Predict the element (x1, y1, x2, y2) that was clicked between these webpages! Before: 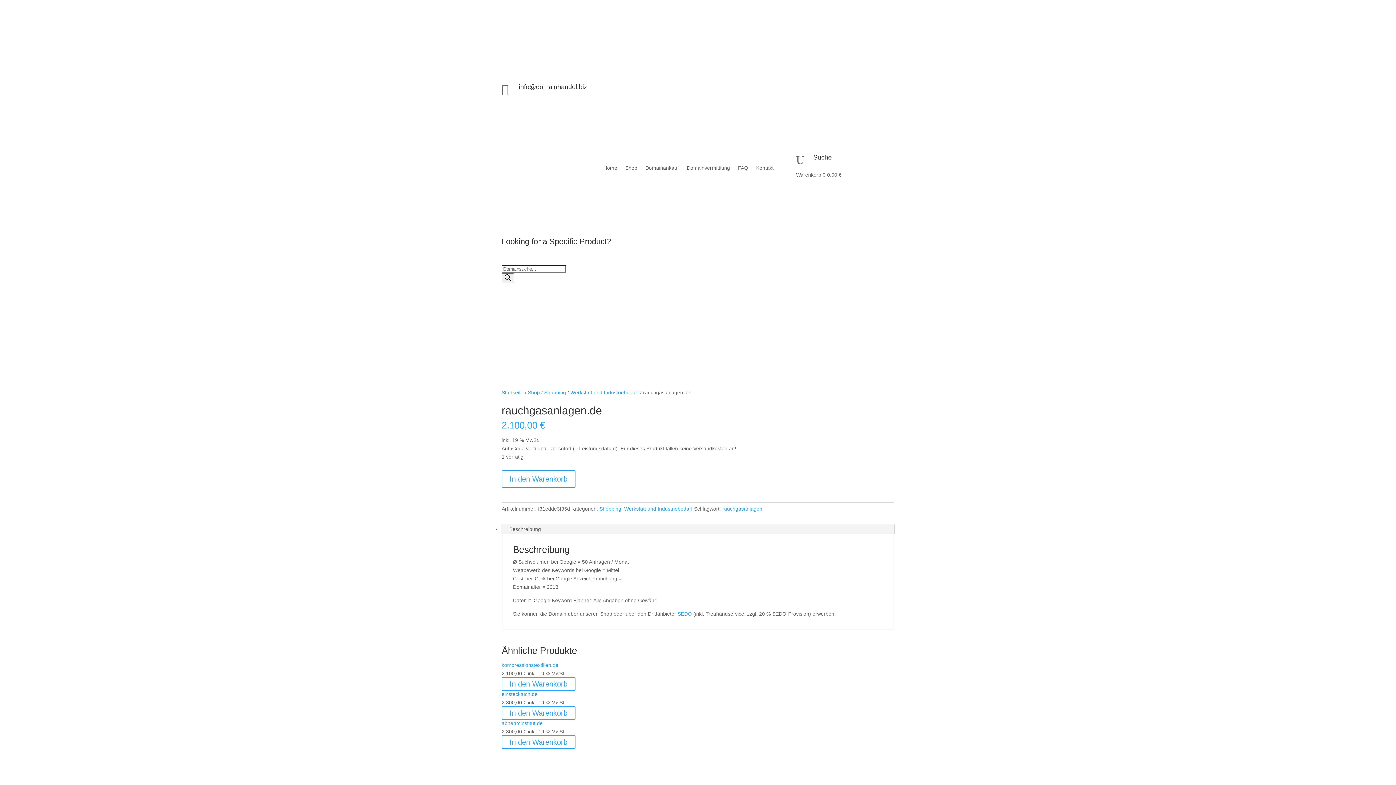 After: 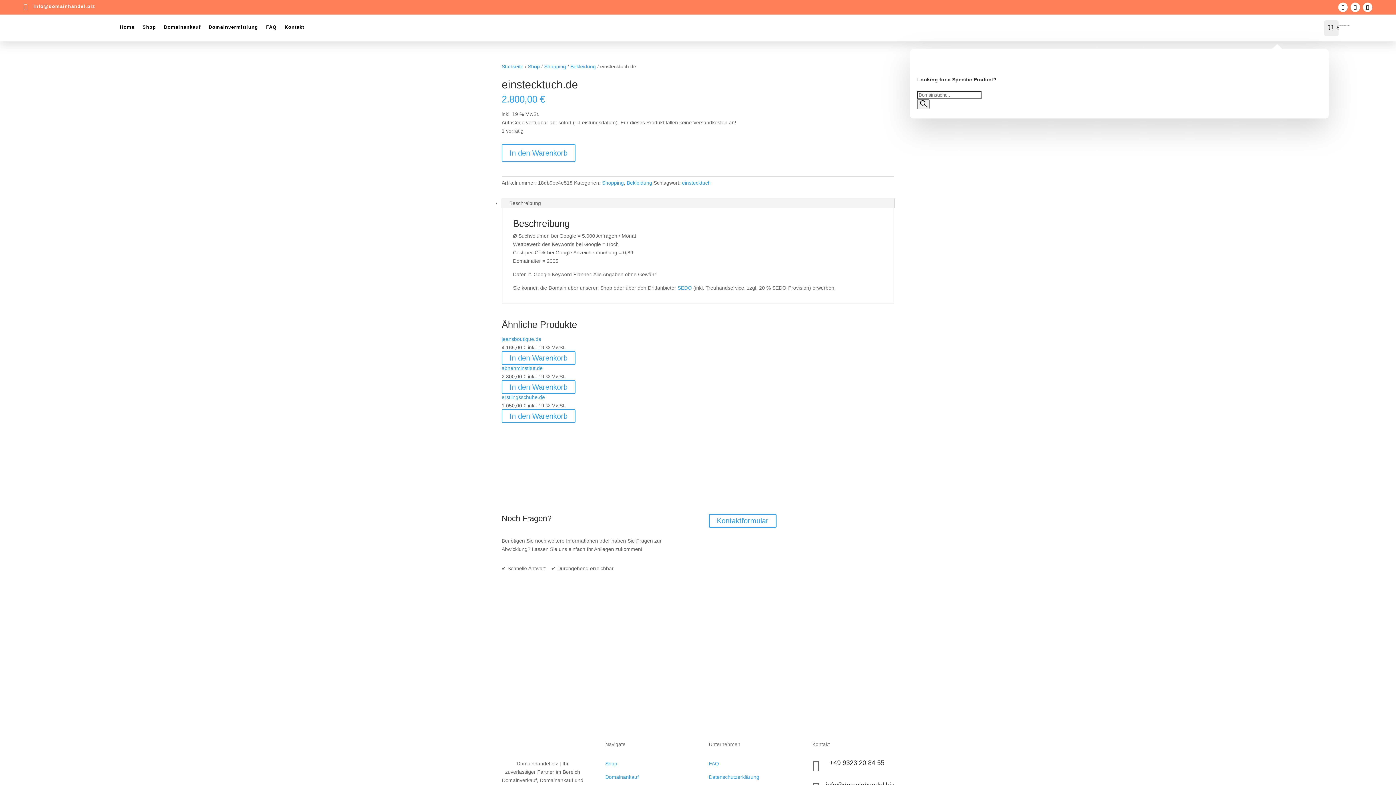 Action: bbox: (501, 691, 537, 697) label: einstecktuch.de